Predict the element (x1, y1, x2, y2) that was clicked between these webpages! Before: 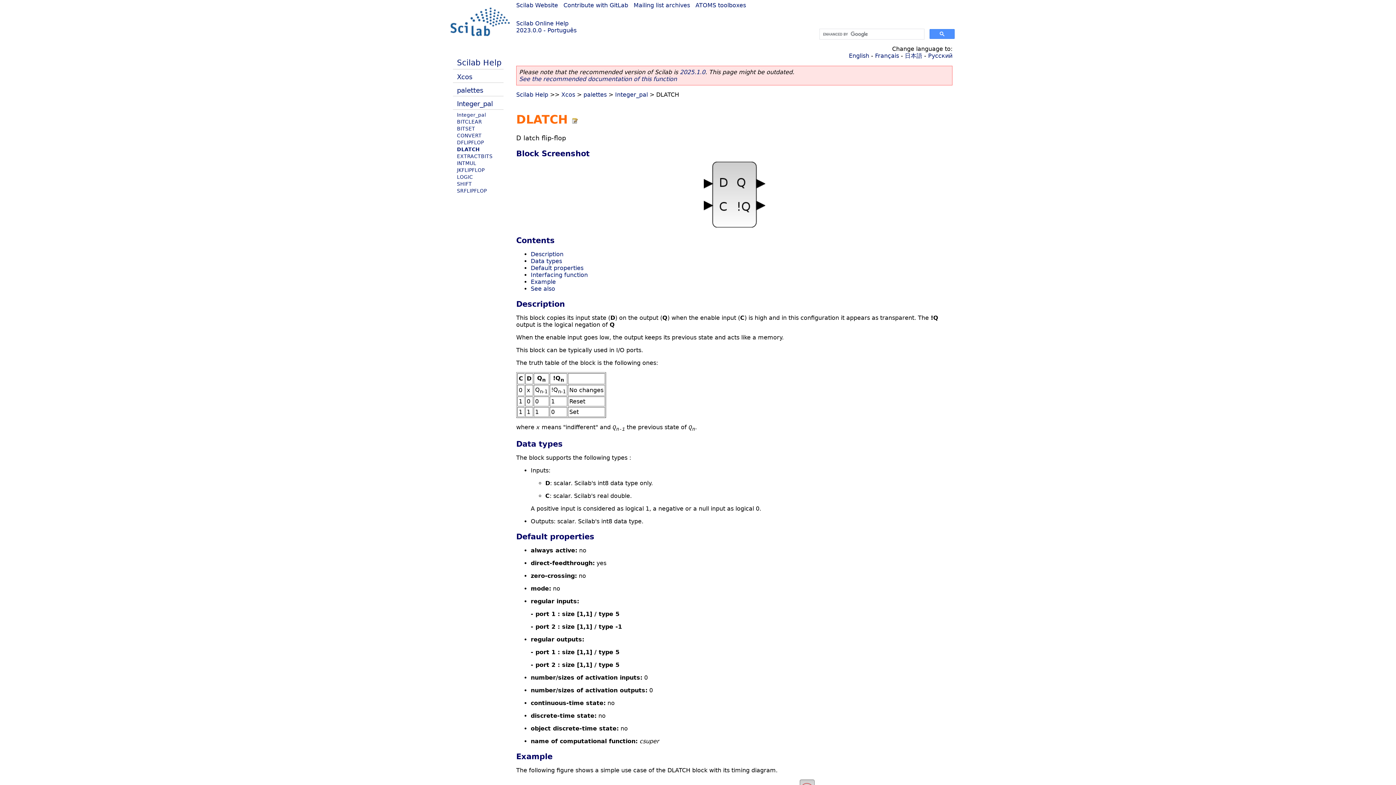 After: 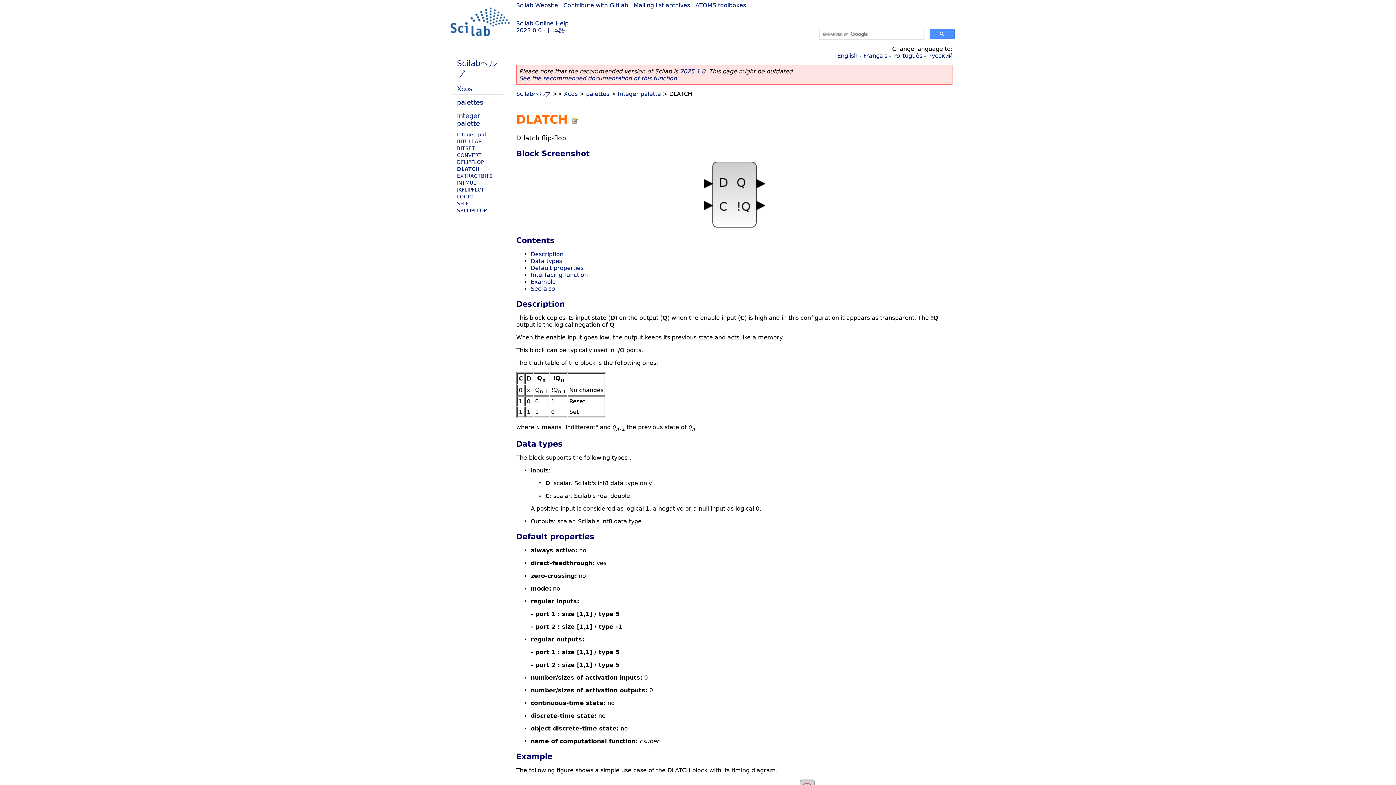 Action: bbox: (905, 52, 922, 59) label: 日本語